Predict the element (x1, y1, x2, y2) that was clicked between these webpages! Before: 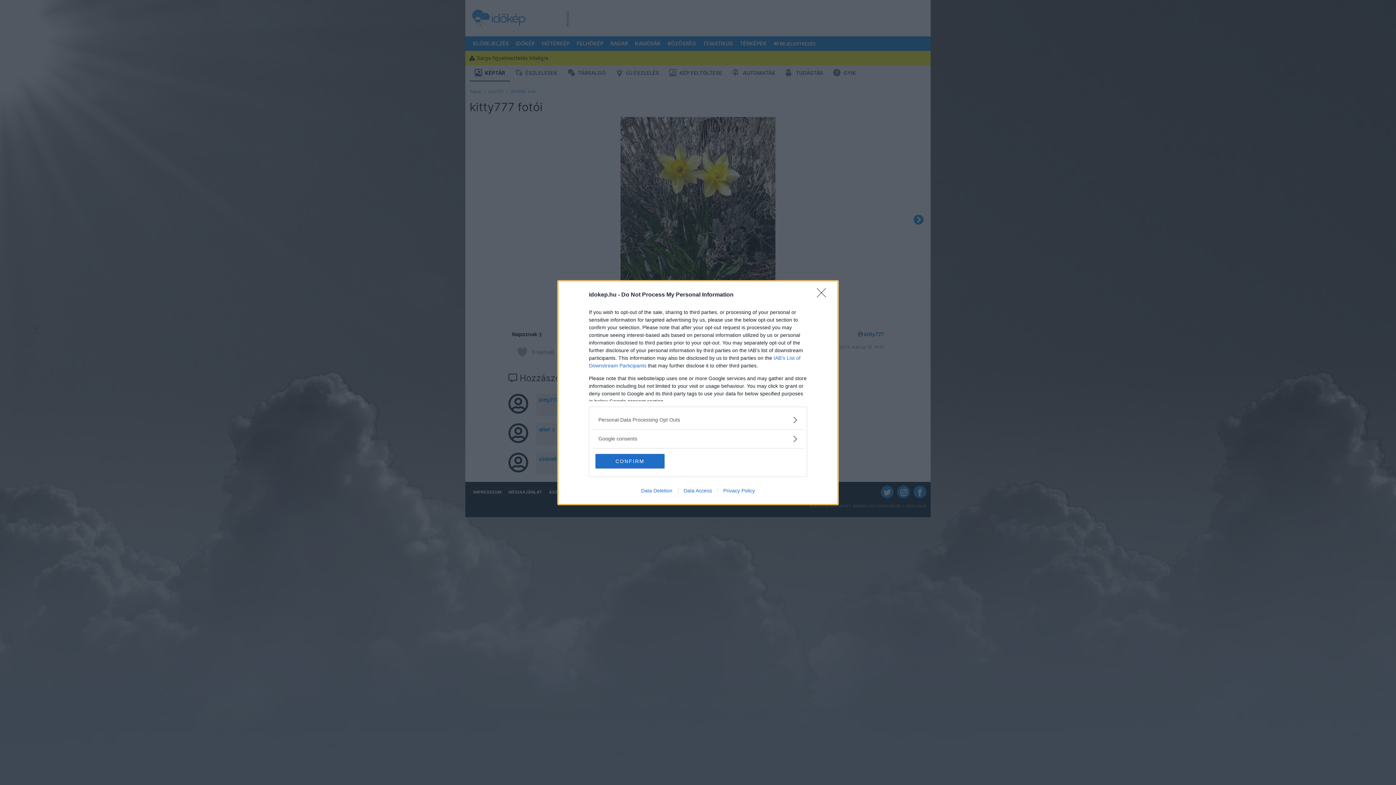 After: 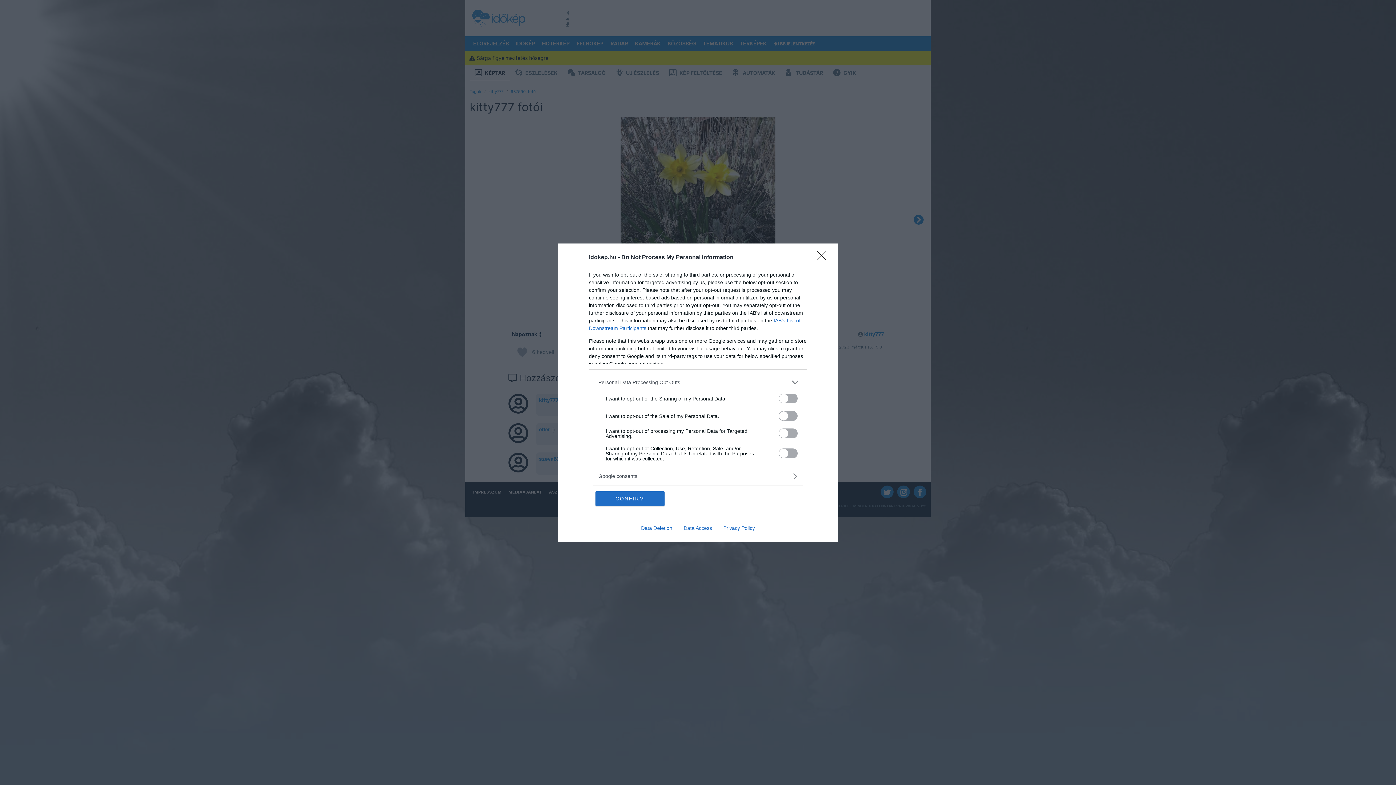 Action: label: Opt-Outs bbox: (598, 416, 797, 423)